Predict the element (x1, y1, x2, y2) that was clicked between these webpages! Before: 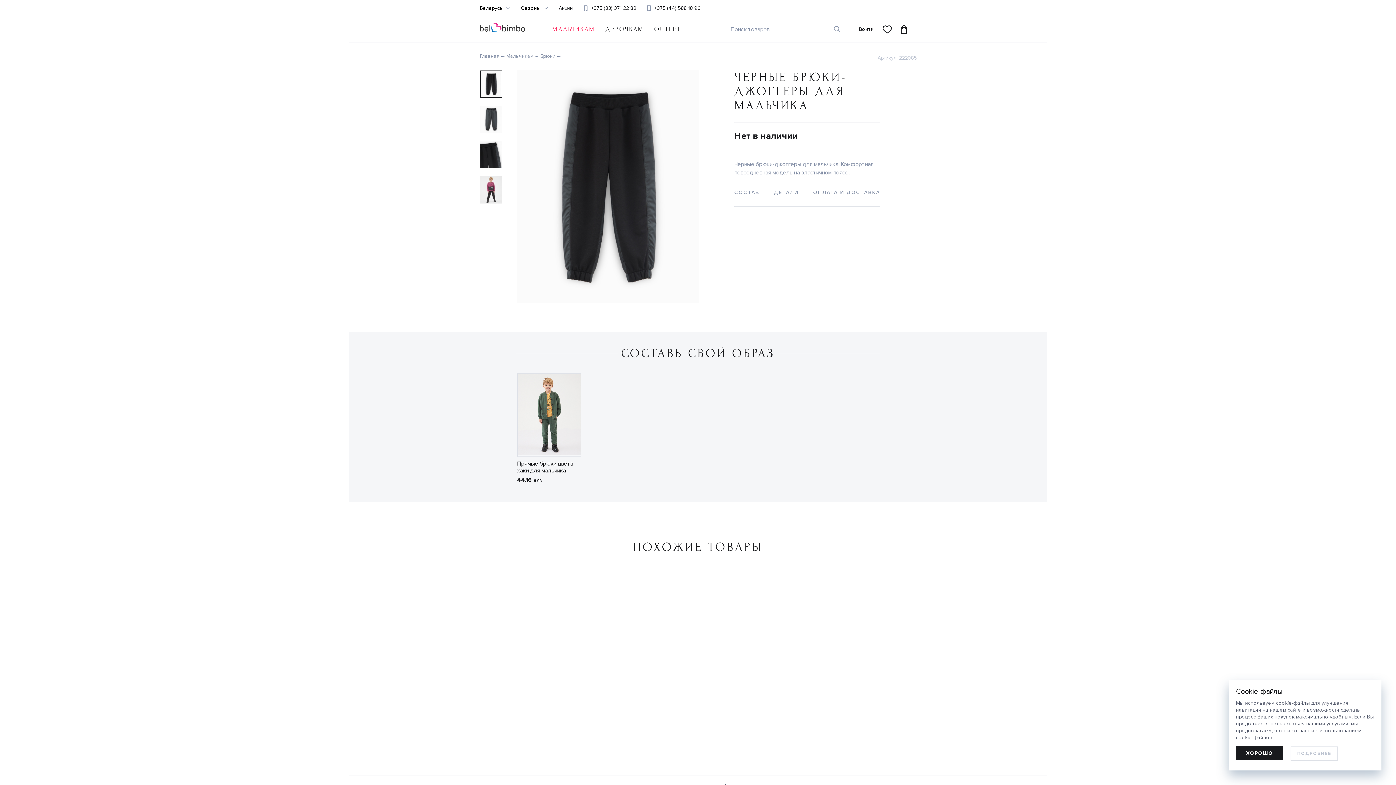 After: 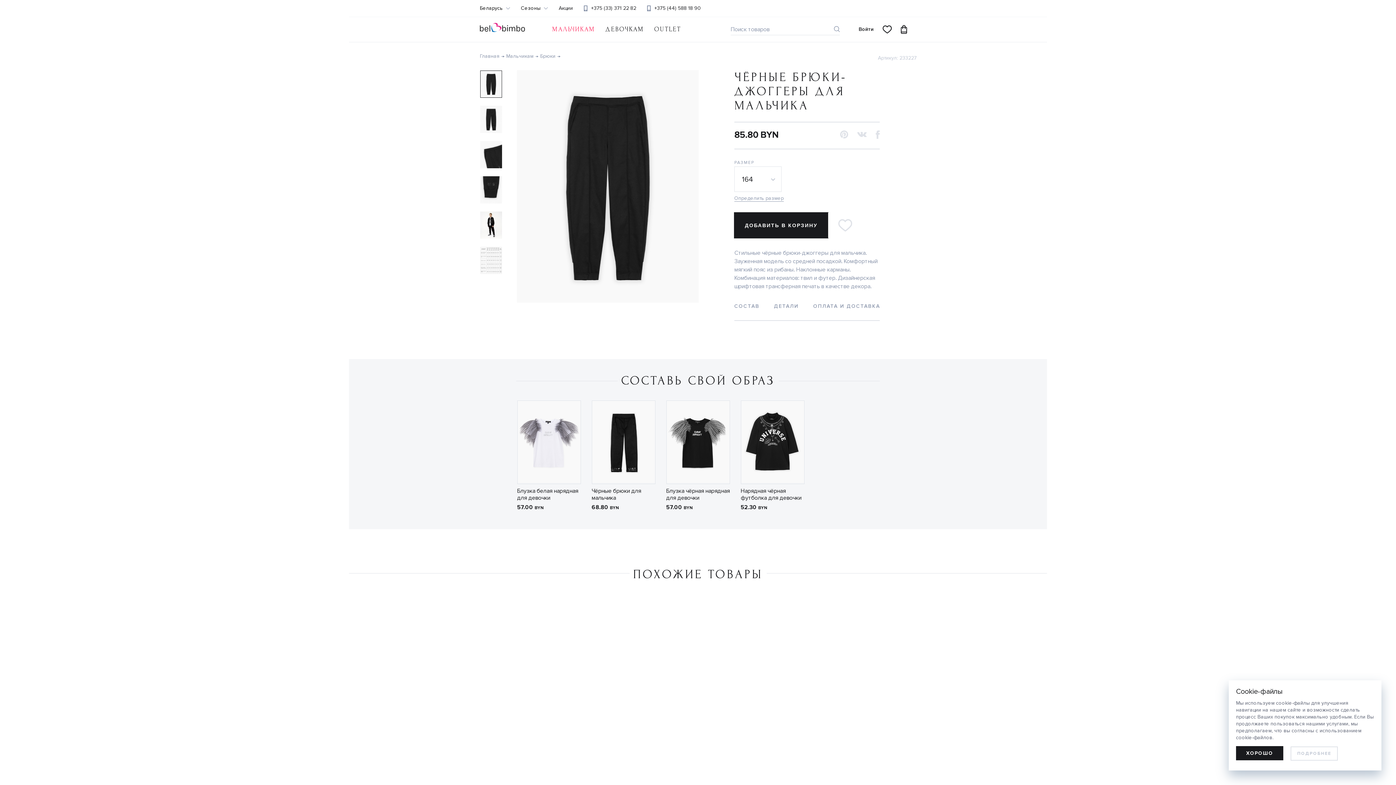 Action: label: Чёрные брюки-джоггеры для мальчика bbox: (940, 714, 1044, 721)